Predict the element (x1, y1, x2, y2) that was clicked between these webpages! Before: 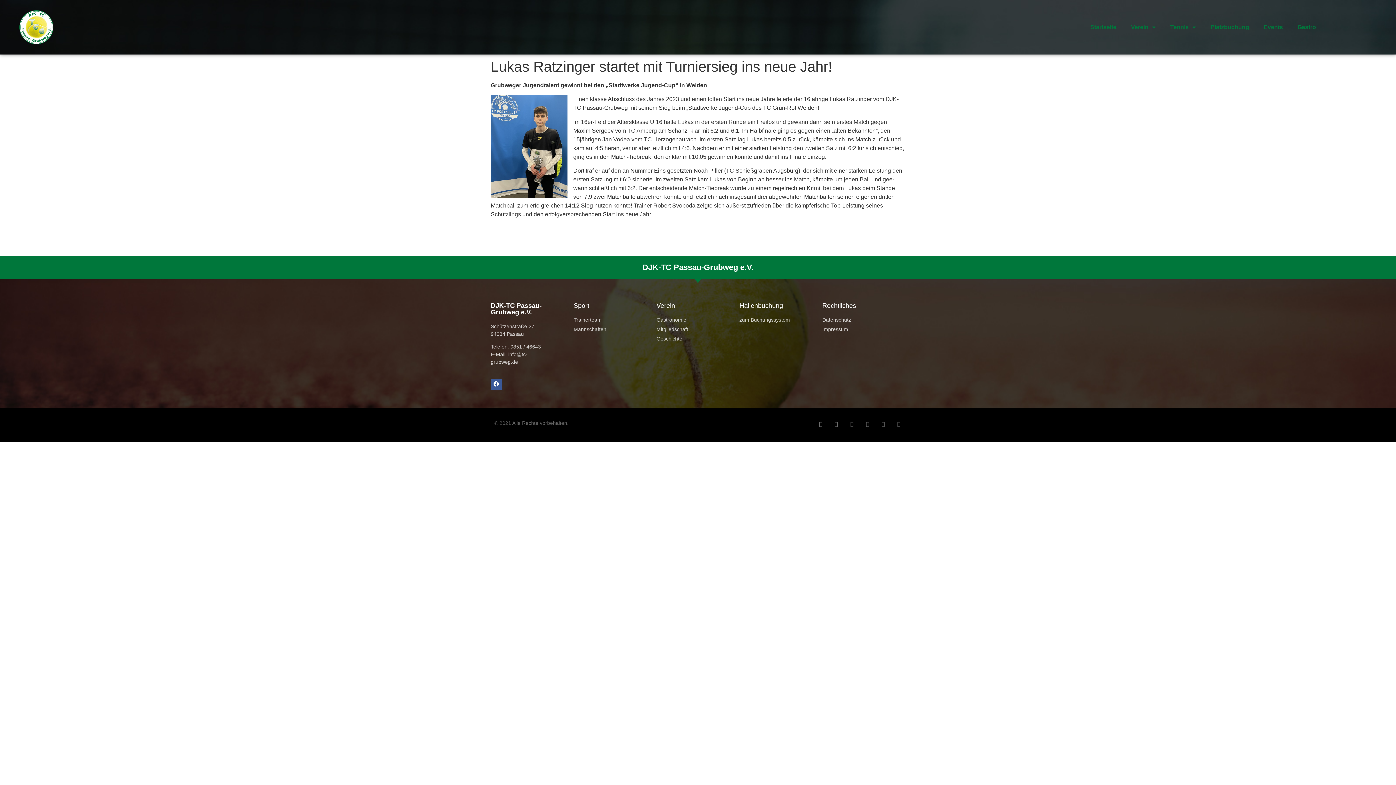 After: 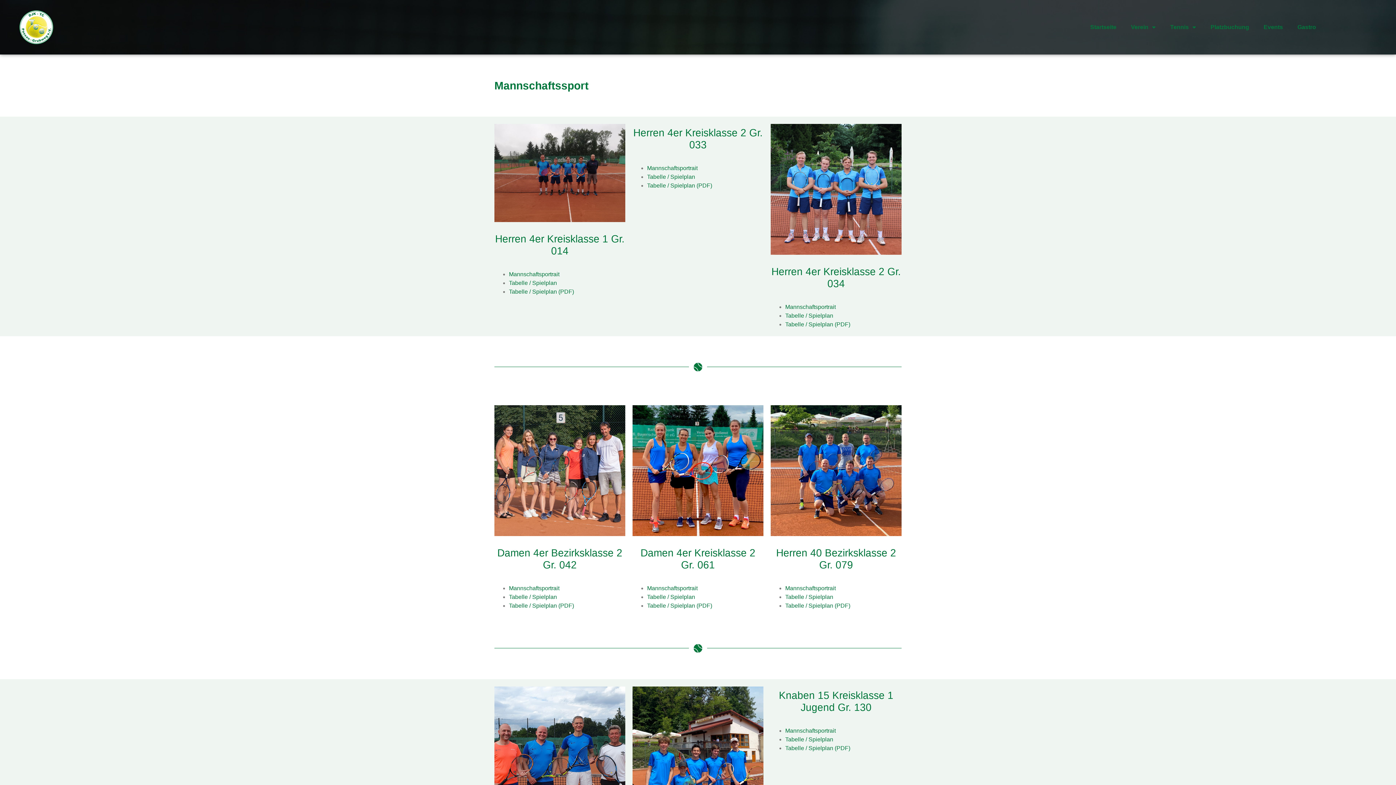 Action: bbox: (573, 325, 656, 333) label: Mannschaften